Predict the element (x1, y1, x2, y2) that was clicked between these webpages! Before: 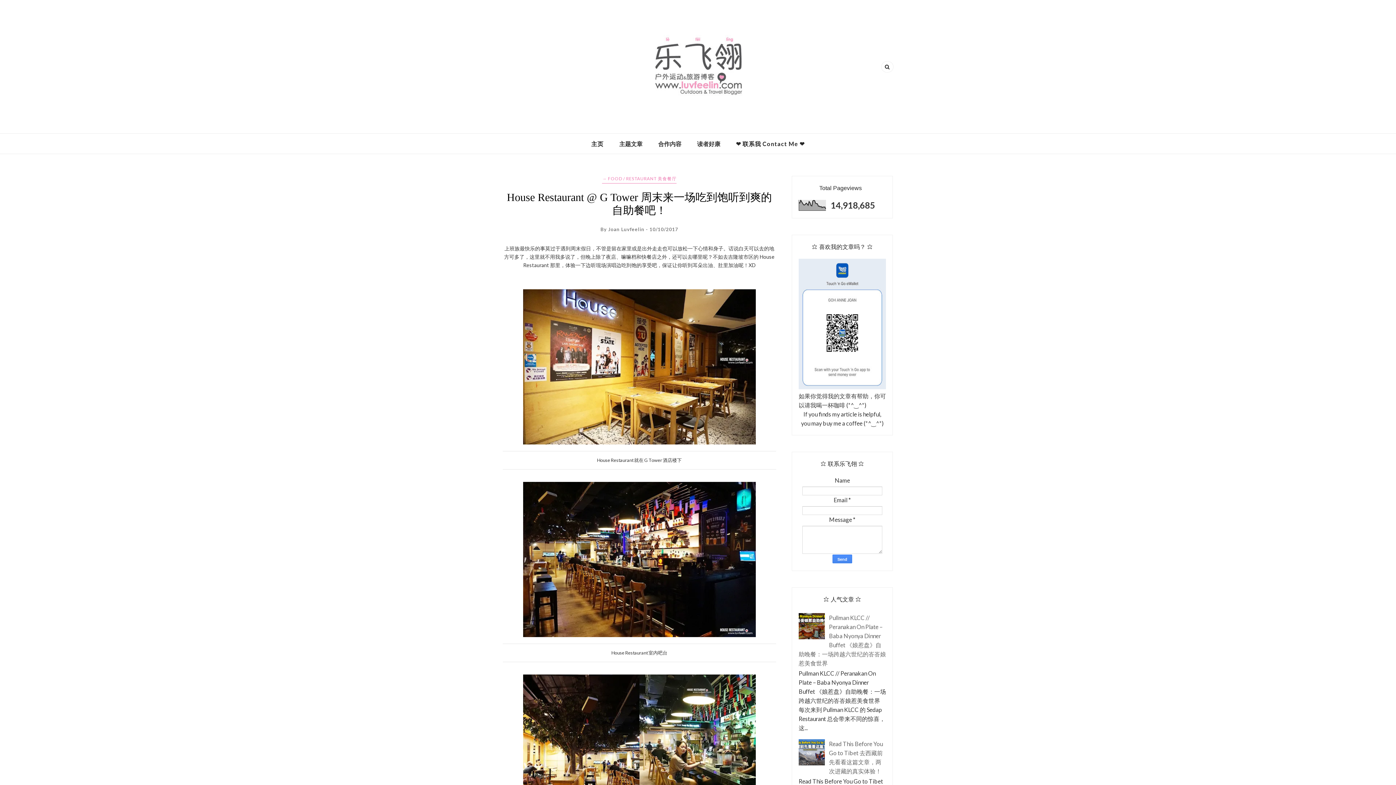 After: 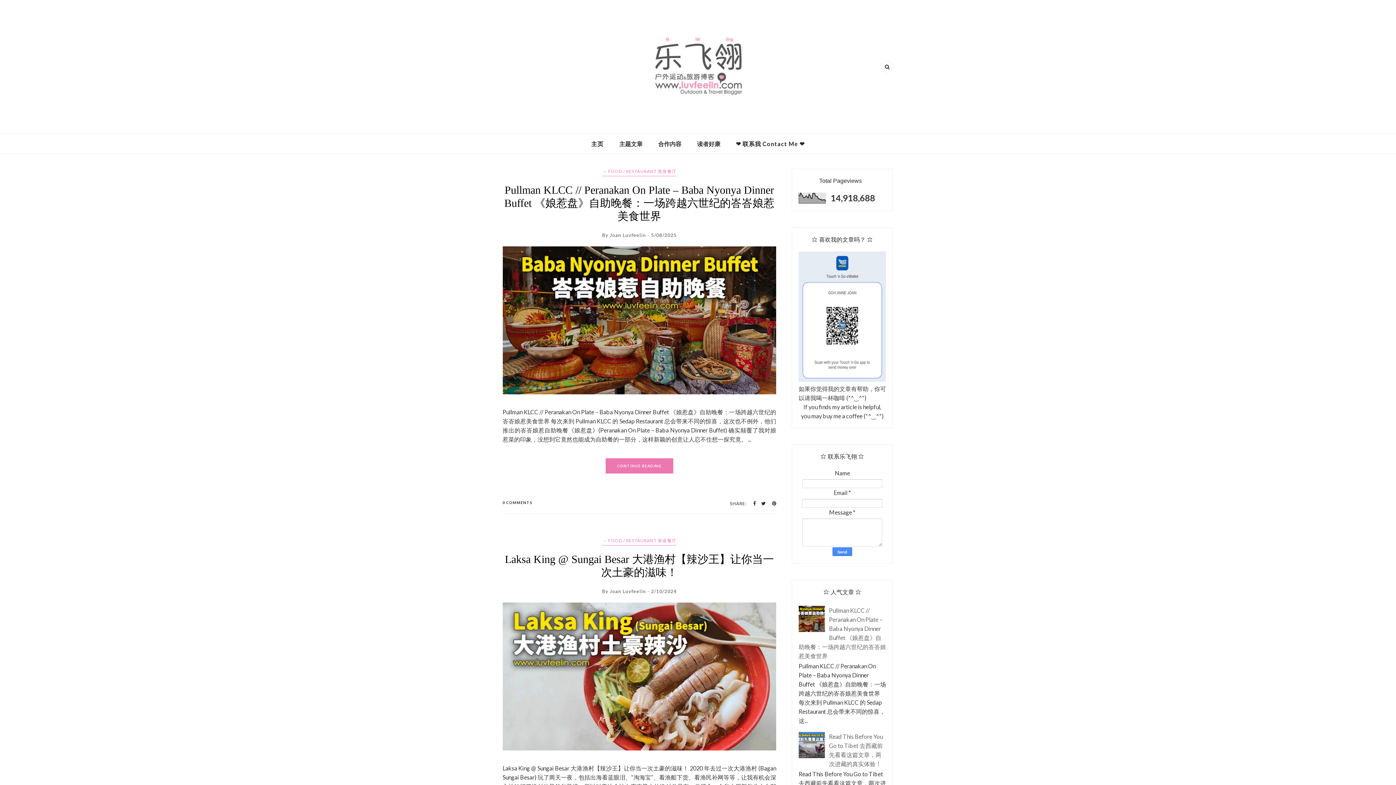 Action: label: → FOOD / RESTAURANT 美食餐厅 bbox: (602, 176, 676, 182)